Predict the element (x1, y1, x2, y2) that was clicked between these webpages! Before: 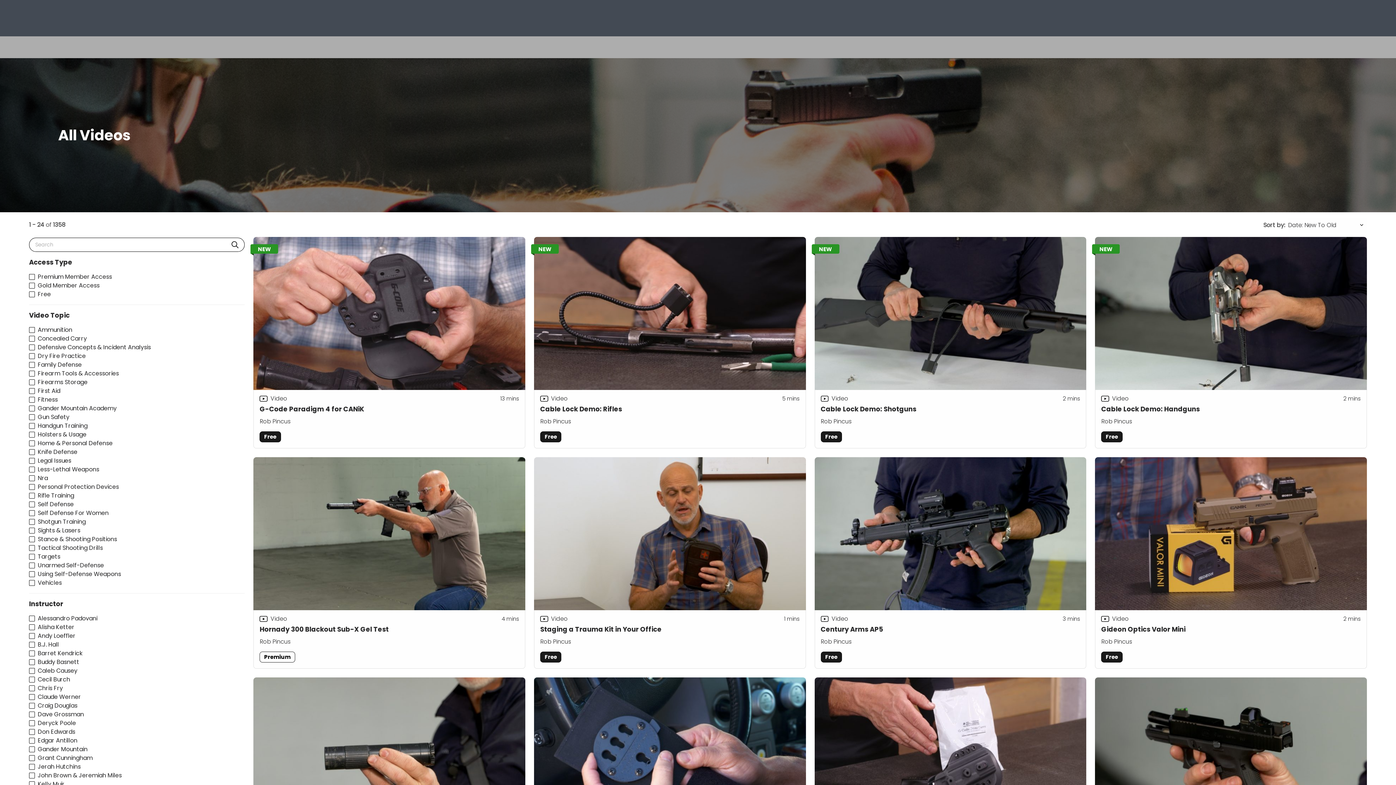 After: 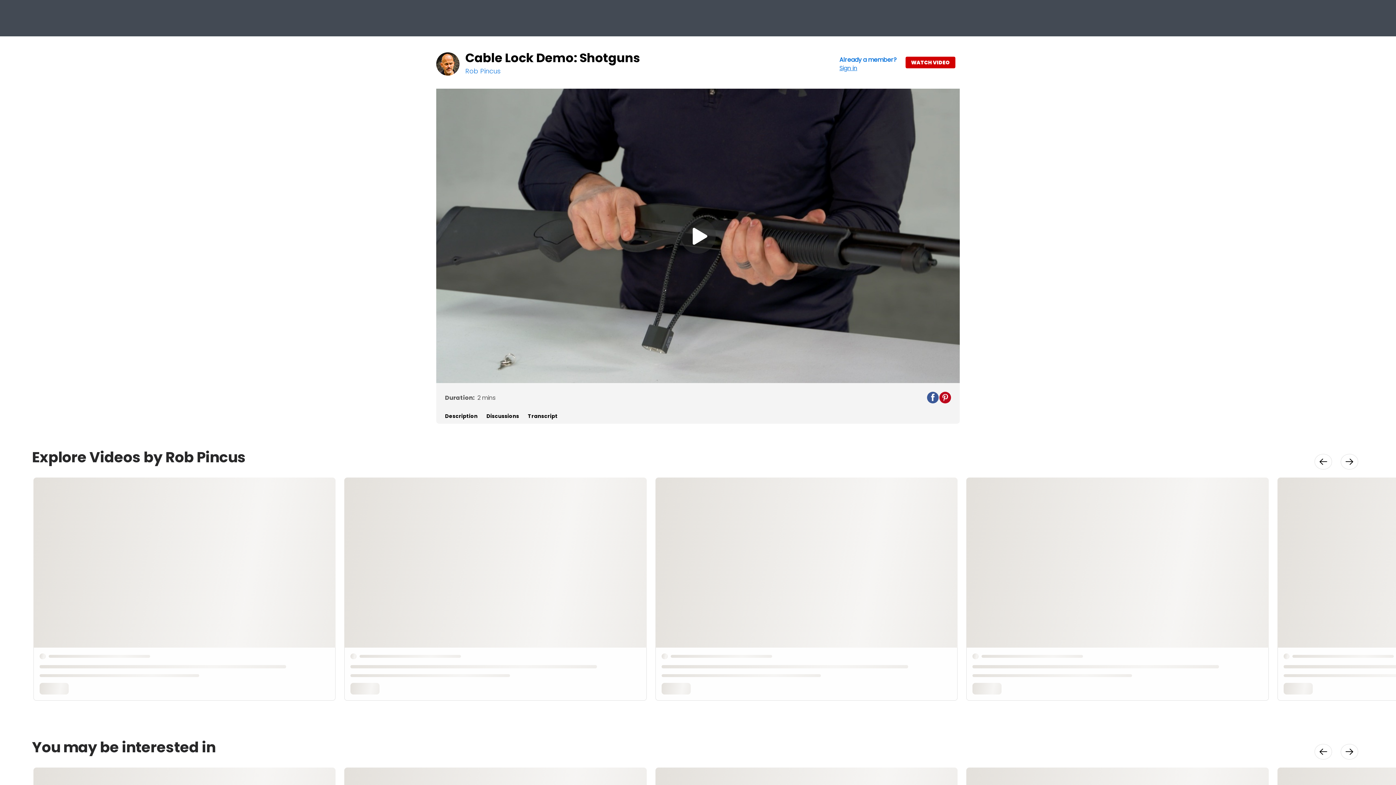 Action: bbox: (814, 237, 1086, 448) label: Cable Lock Demo: Shotguns